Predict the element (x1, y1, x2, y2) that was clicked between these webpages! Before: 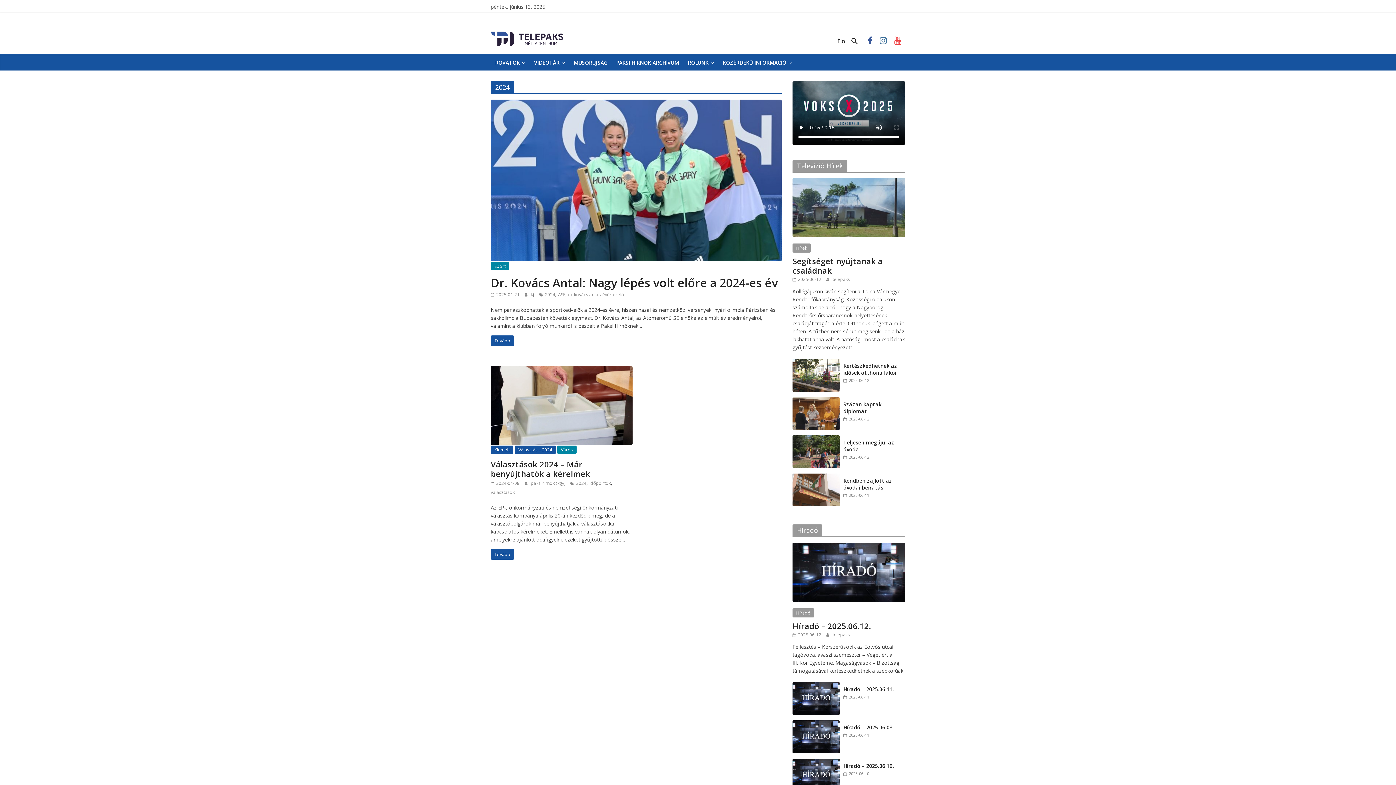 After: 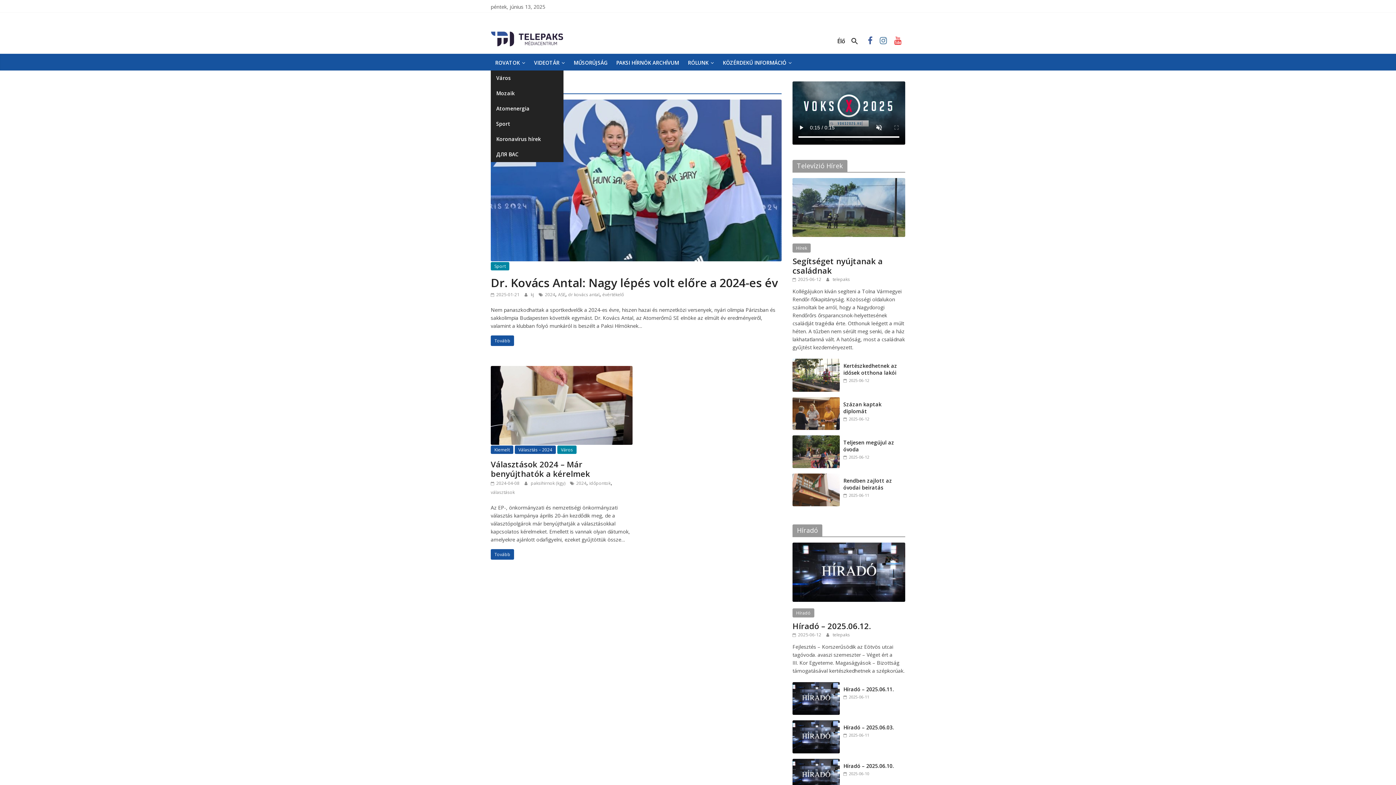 Action: bbox: (490, 55, 529, 70) label: ROVATOK